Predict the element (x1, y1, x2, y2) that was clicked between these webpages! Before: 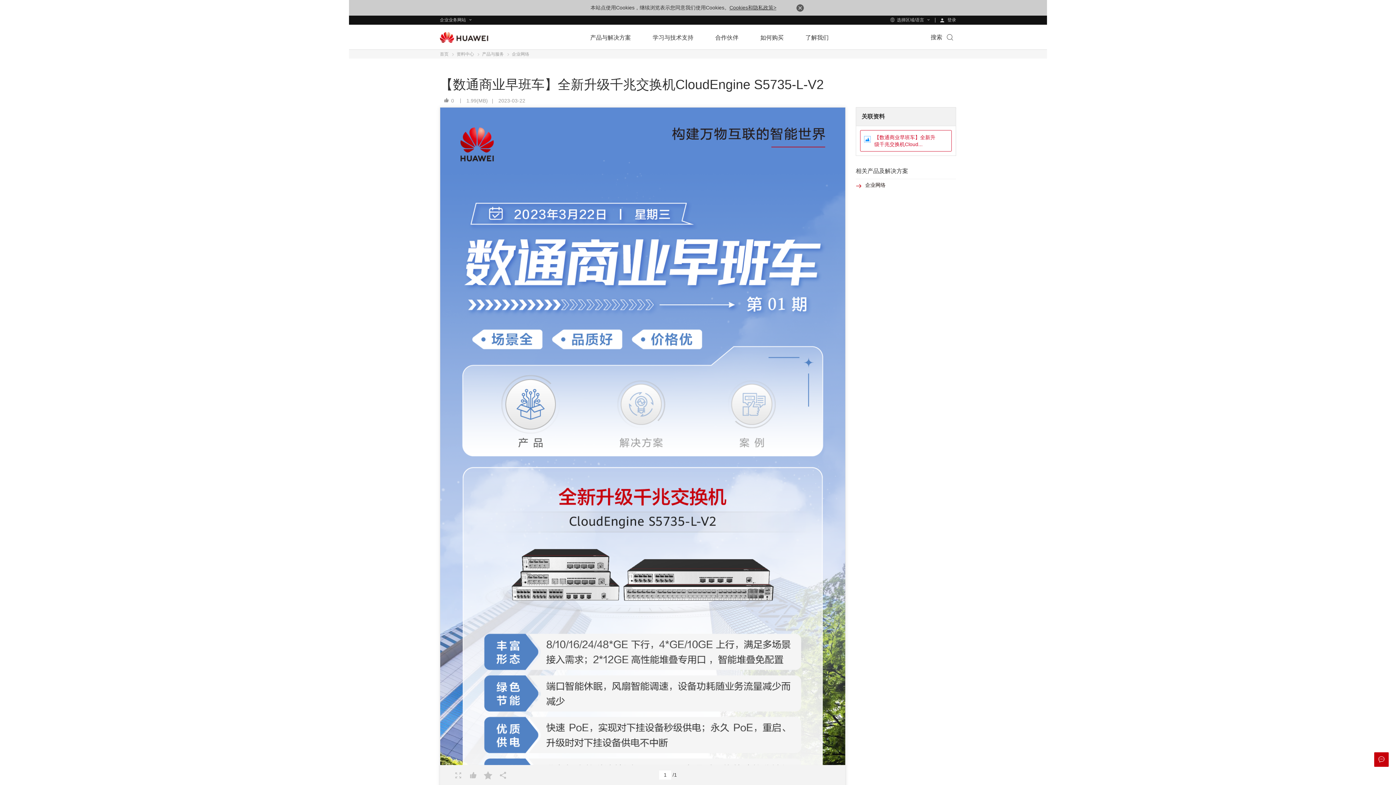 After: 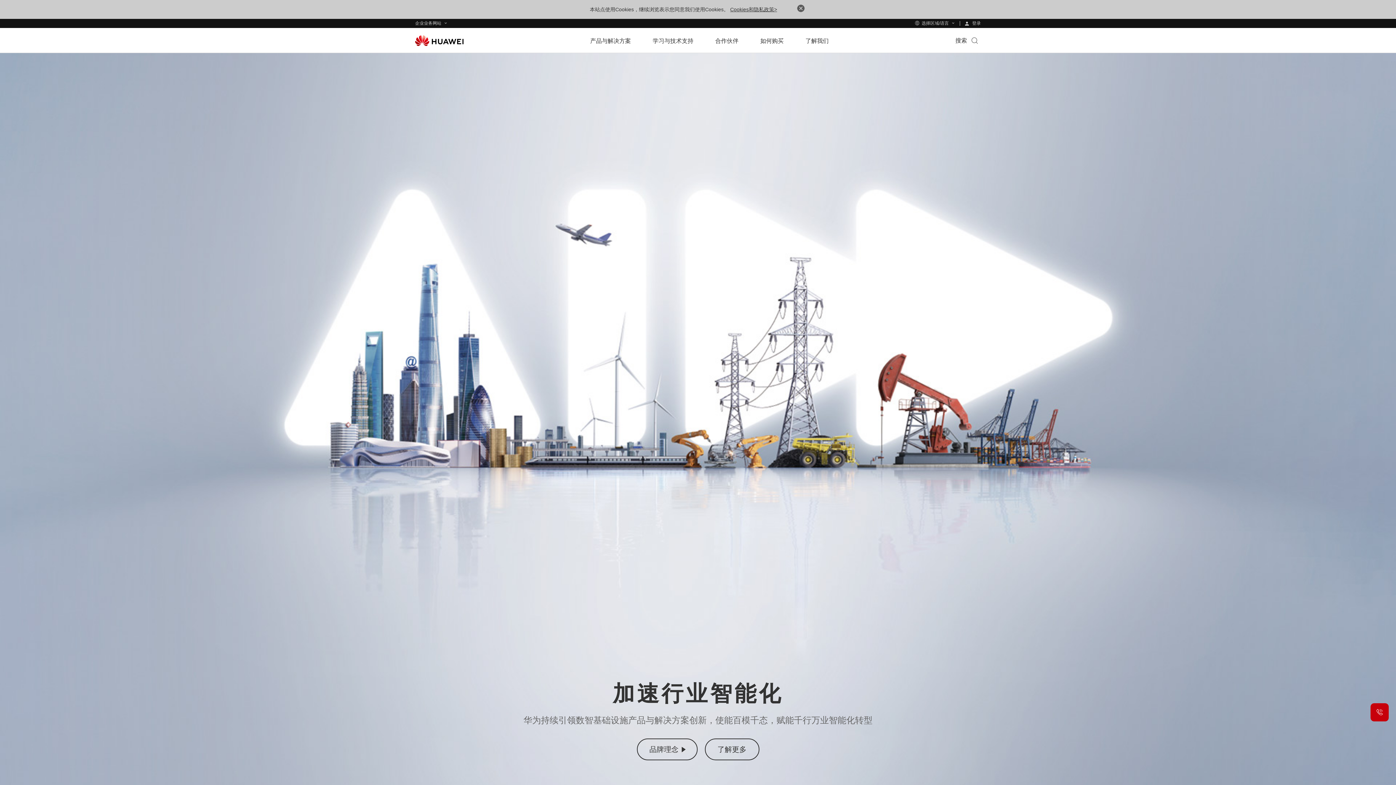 Action: label: 首页 bbox: (440, 49, 456, 58)